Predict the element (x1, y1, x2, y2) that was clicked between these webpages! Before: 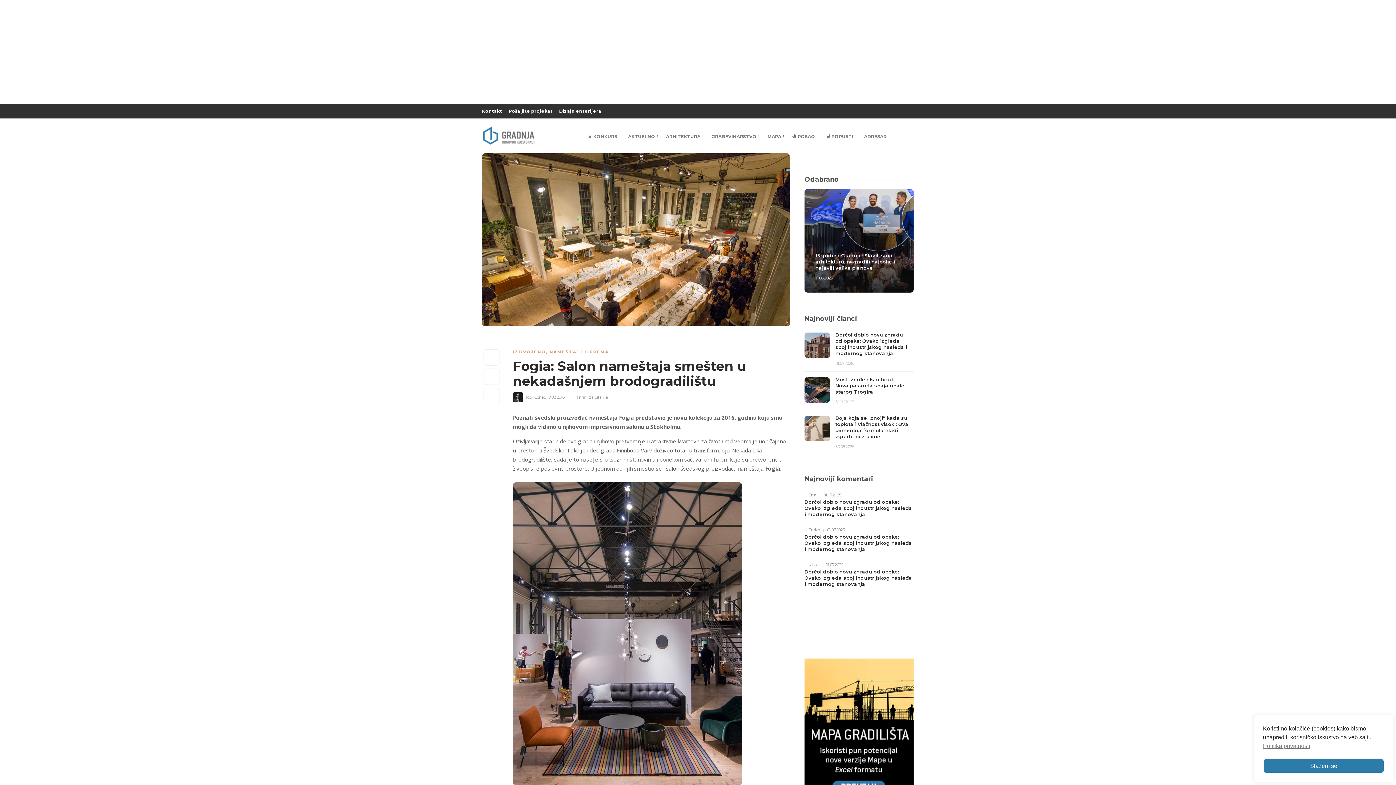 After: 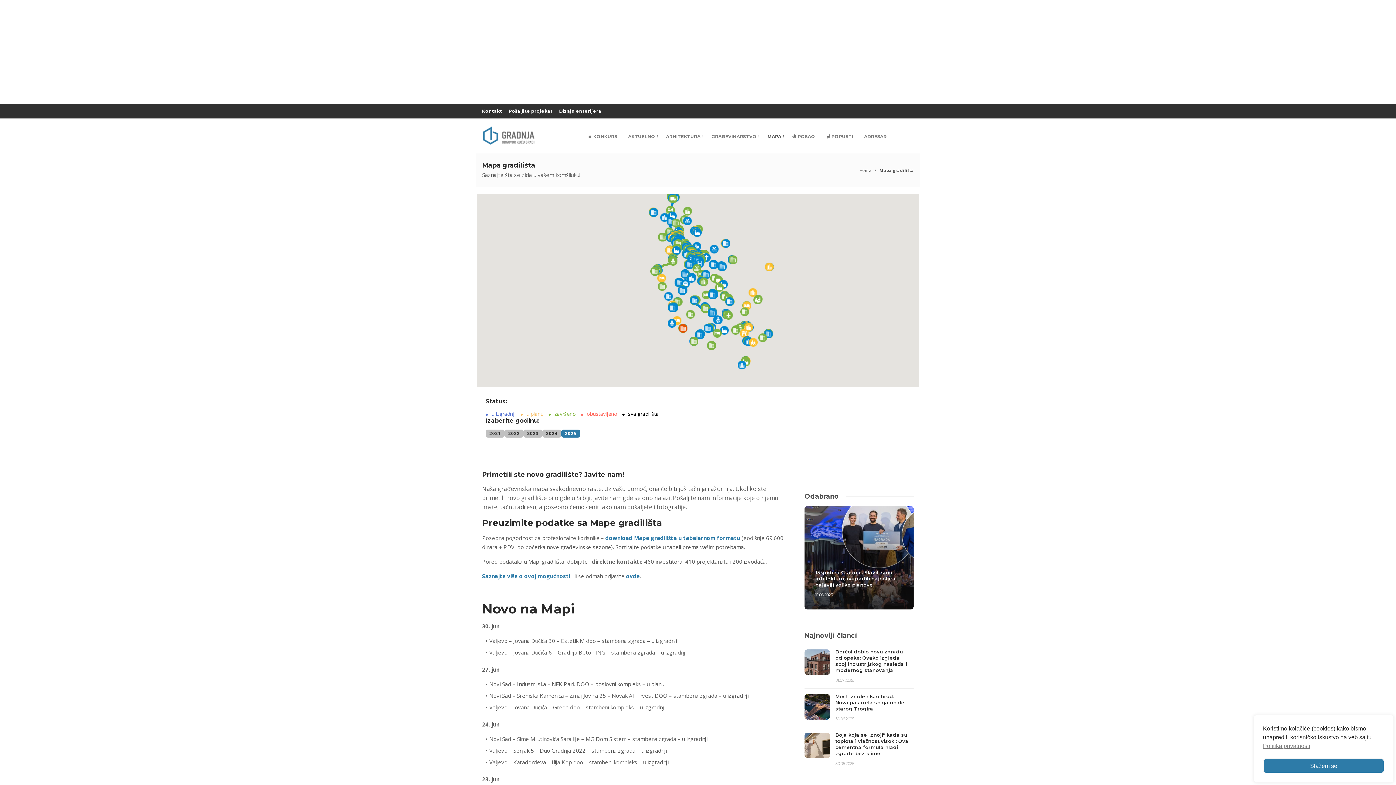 Action: bbox: (762, 118, 786, 154) label: MAPA